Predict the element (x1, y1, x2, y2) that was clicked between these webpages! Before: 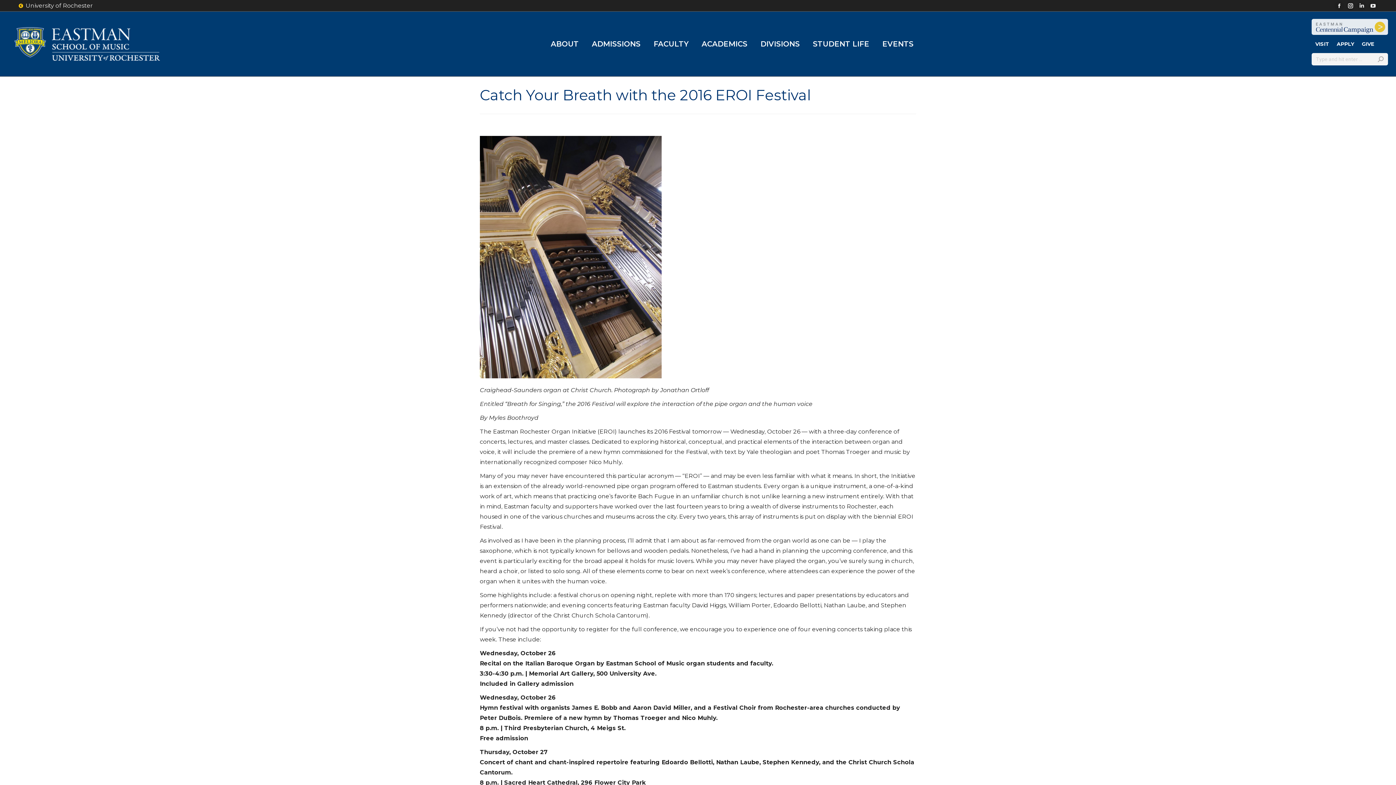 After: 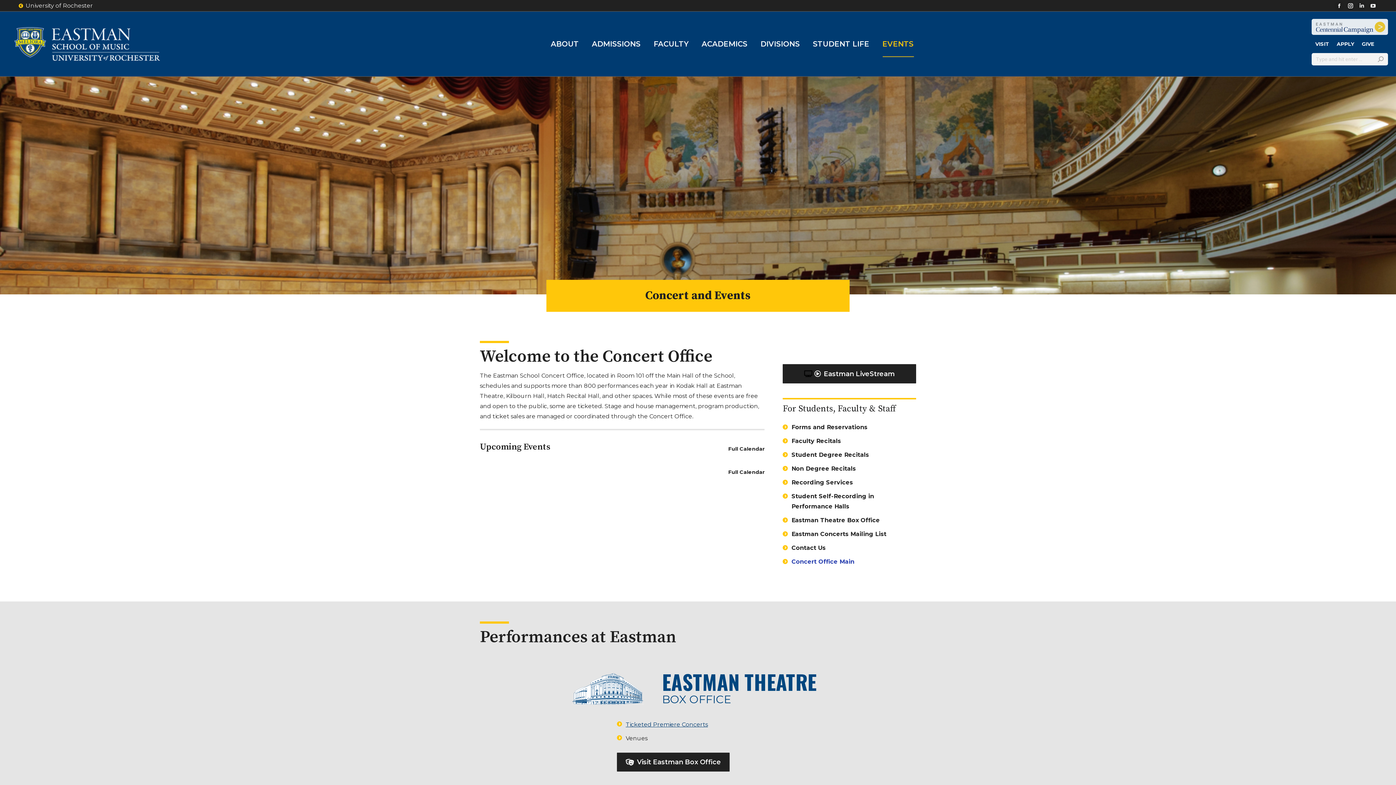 Action: label: EVENTS bbox: (876, 11, 920, 76)